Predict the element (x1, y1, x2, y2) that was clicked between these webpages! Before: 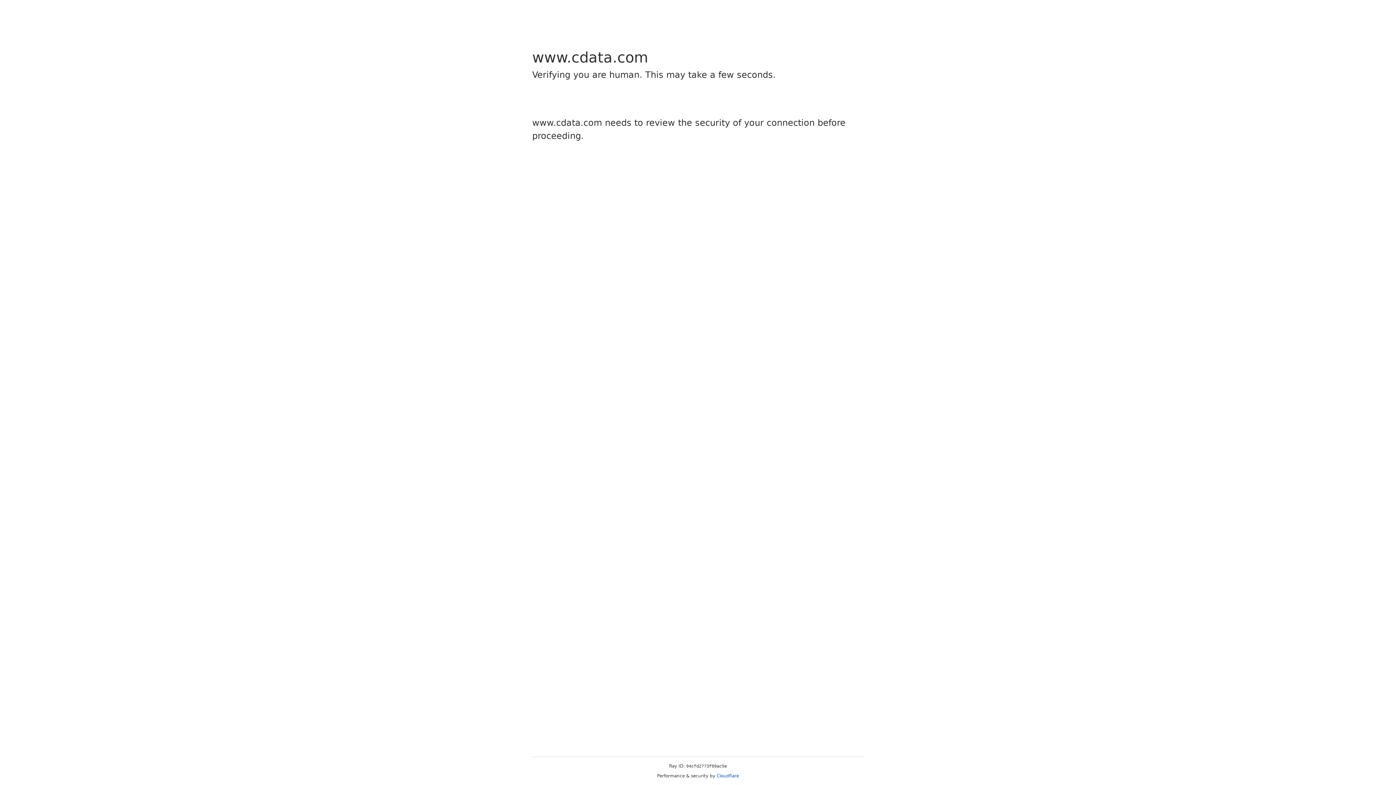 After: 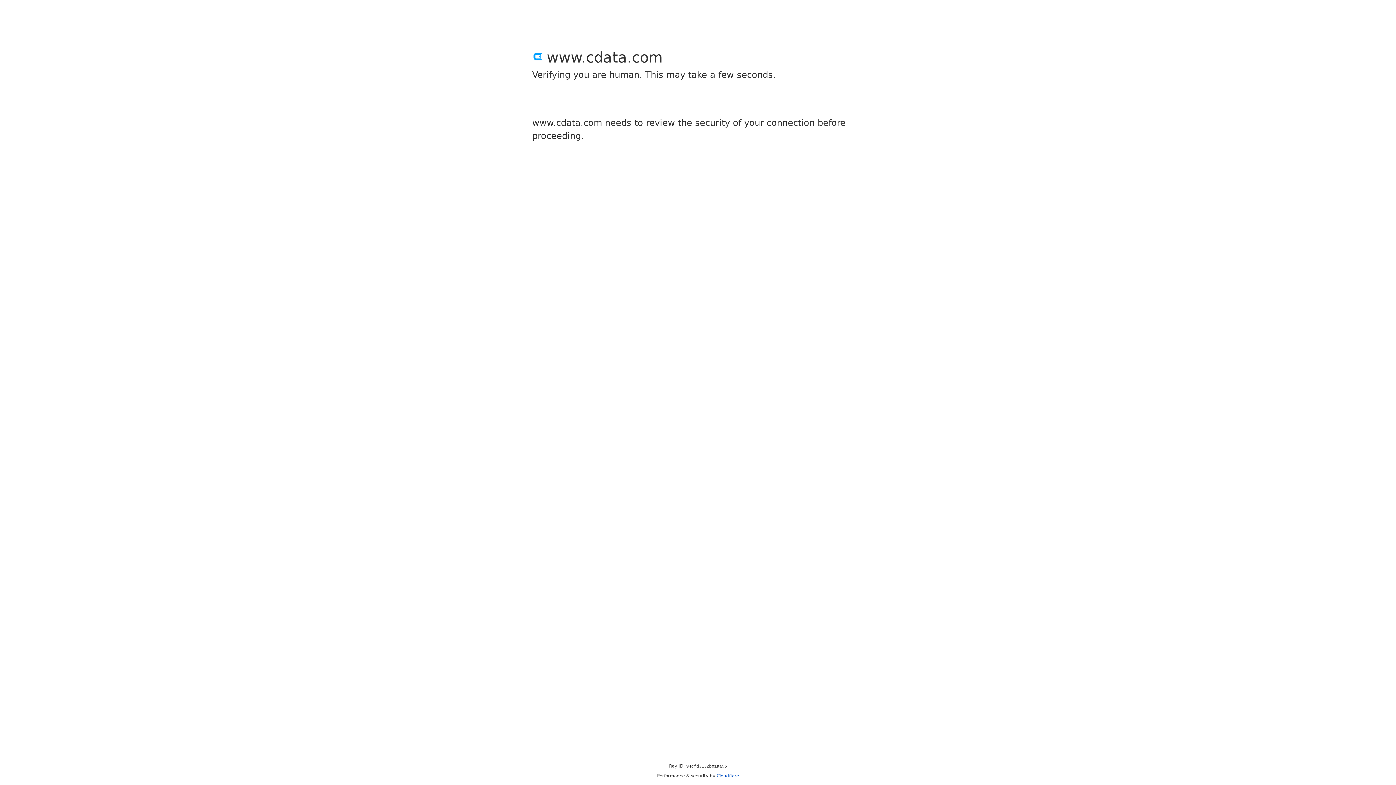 Action: bbox: (716, 773, 739, 778) label: Cloudflare